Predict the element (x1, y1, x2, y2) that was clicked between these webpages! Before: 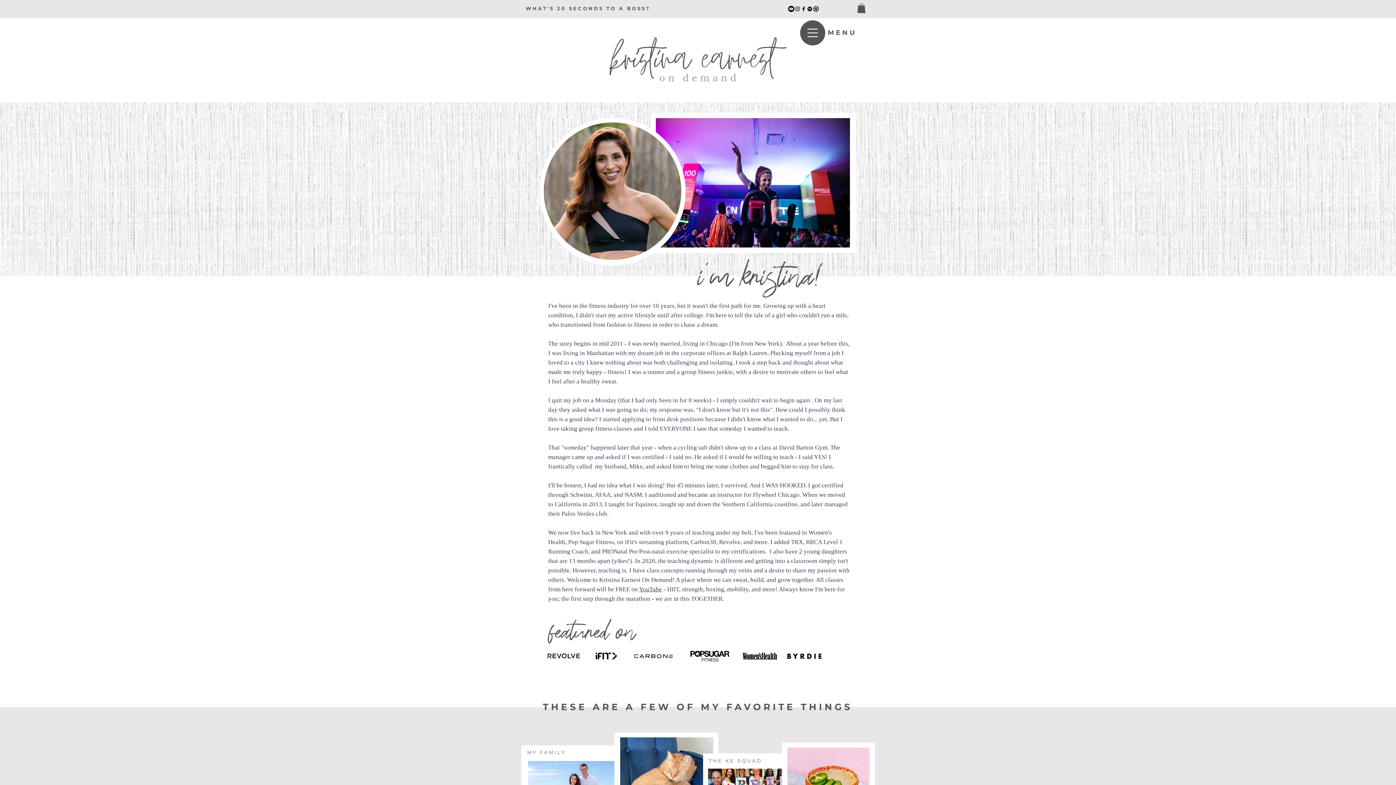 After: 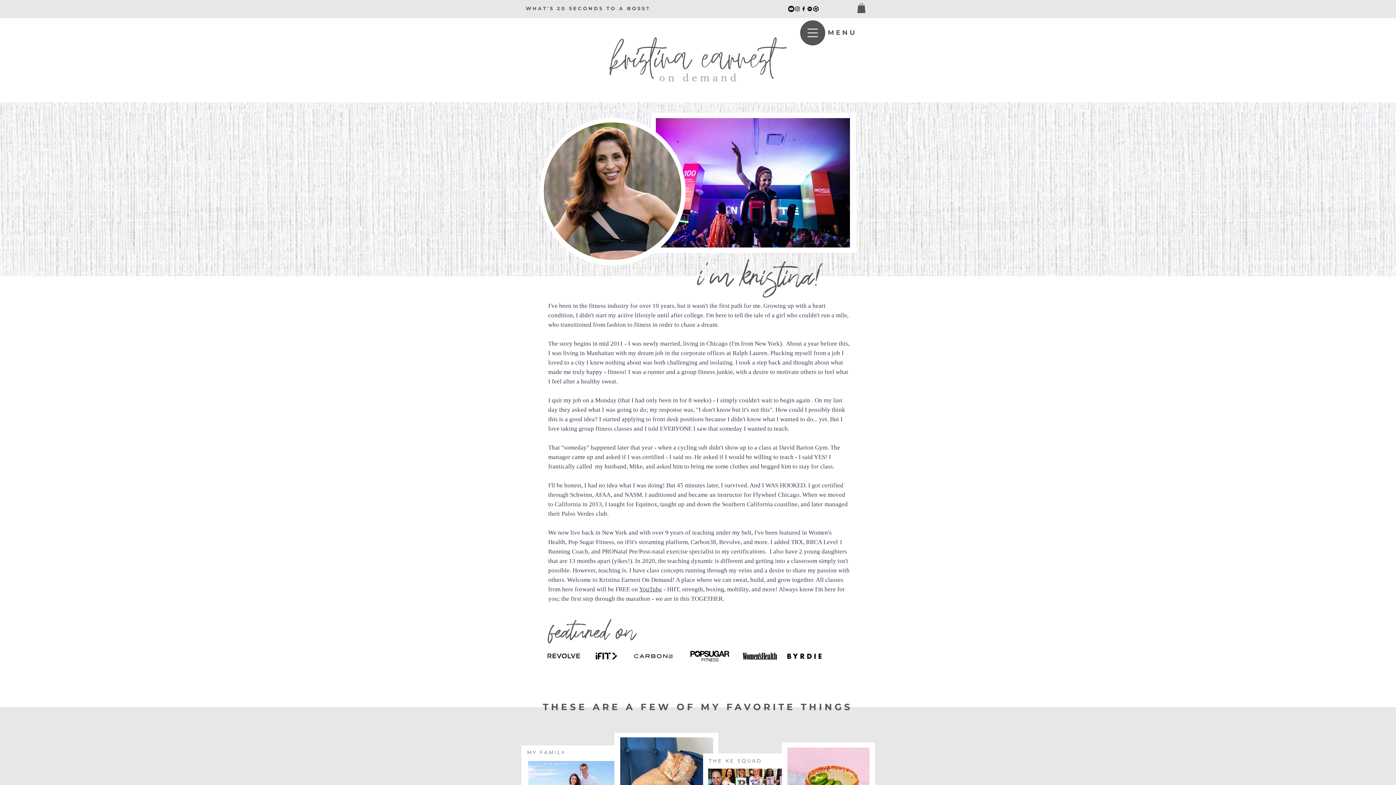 Action: bbox: (788, 5, 794, 12) label: YouTube